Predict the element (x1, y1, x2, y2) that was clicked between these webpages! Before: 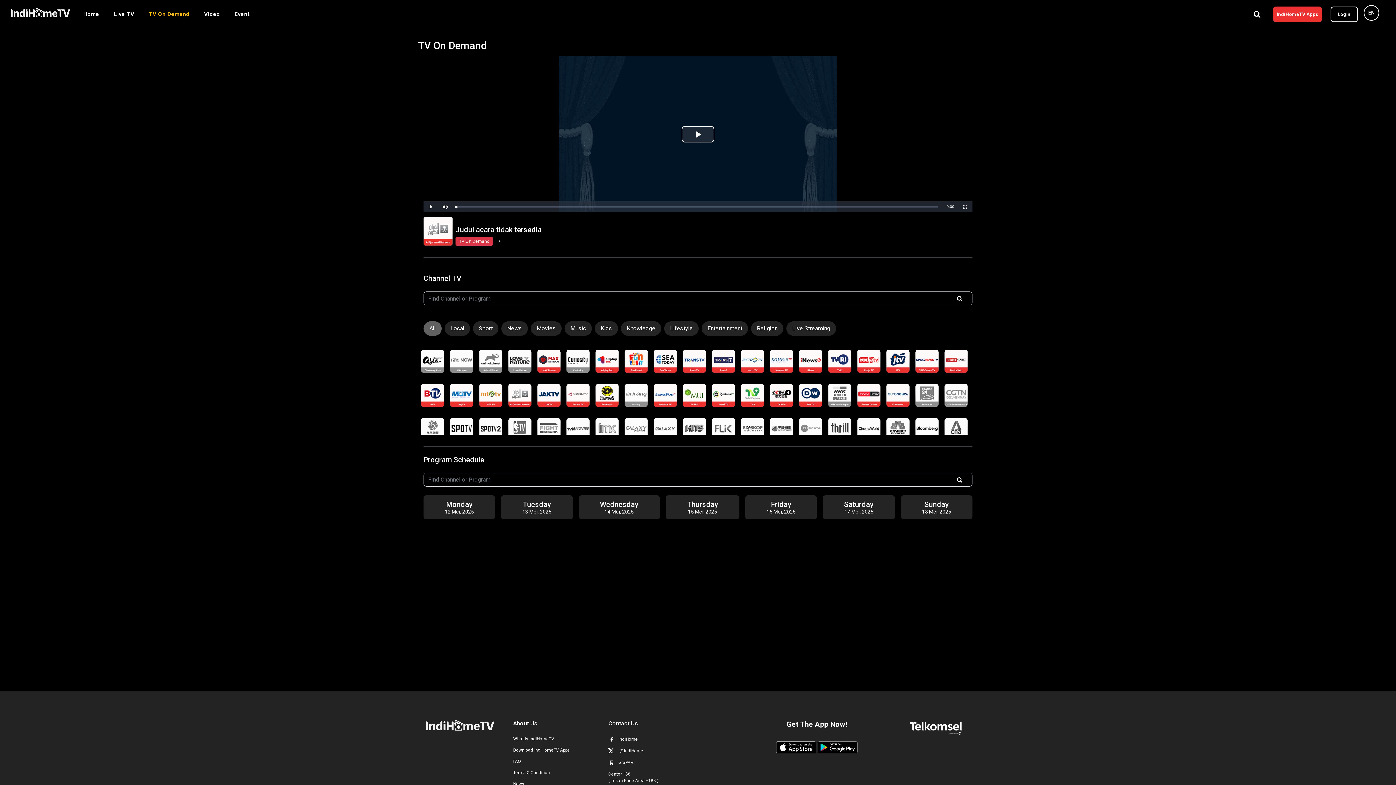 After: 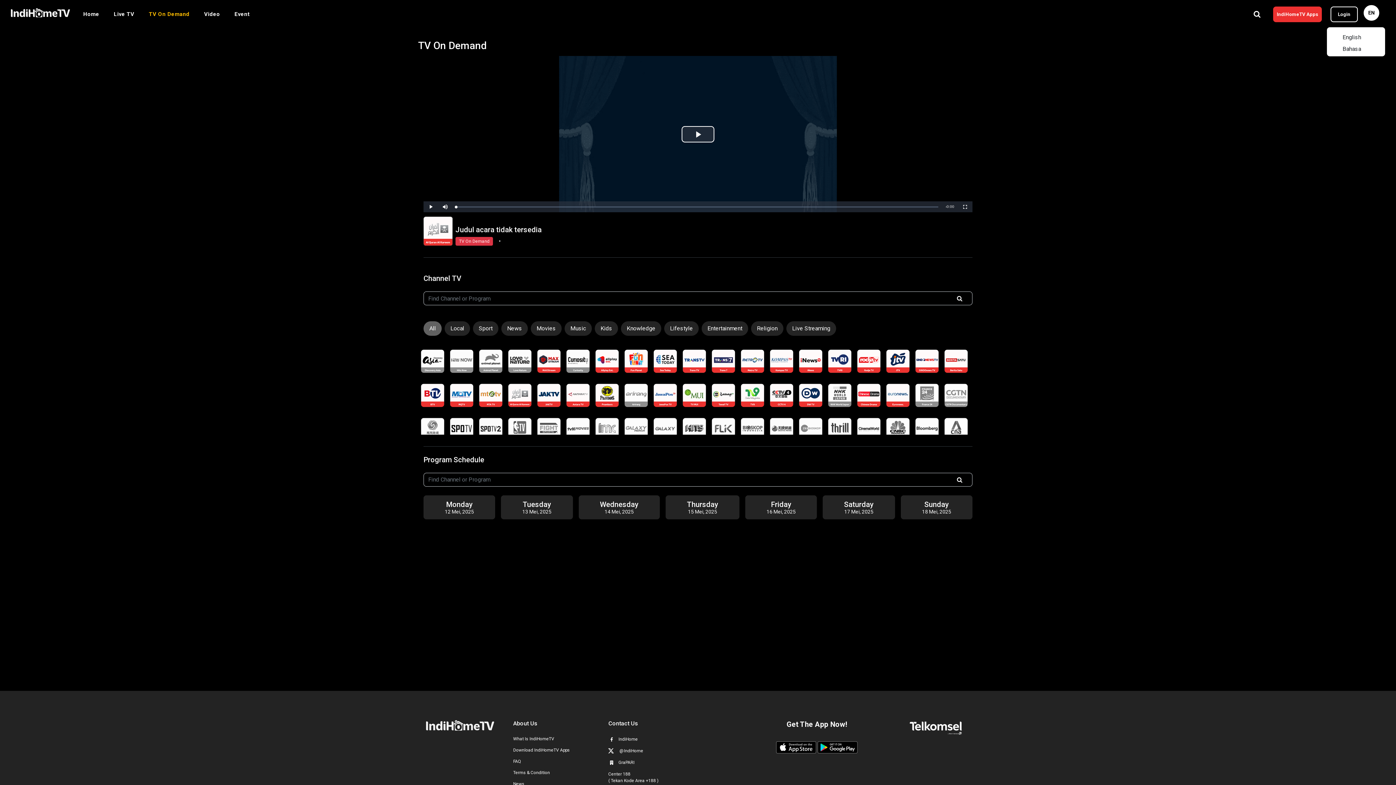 Action: bbox: (1364, 4, 1379, 20) label: EN